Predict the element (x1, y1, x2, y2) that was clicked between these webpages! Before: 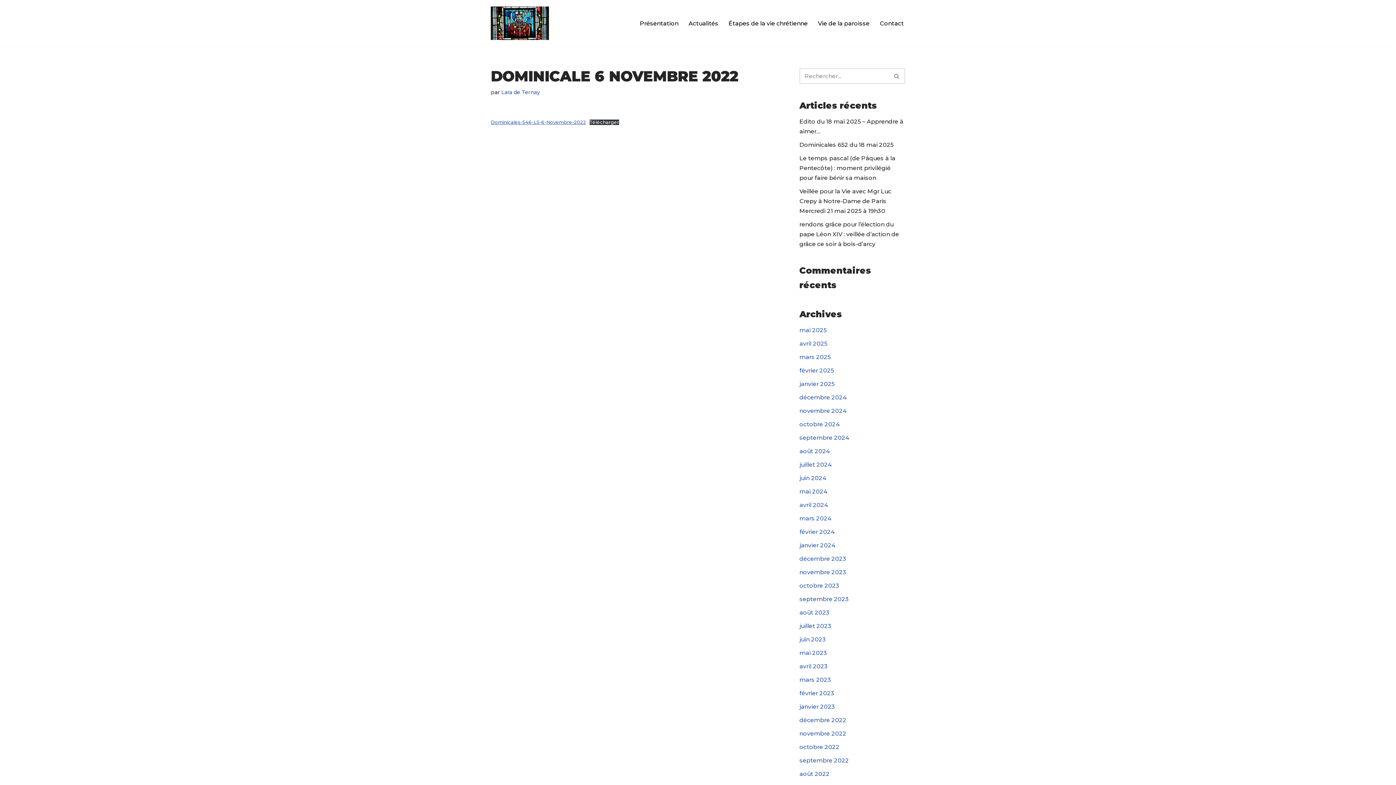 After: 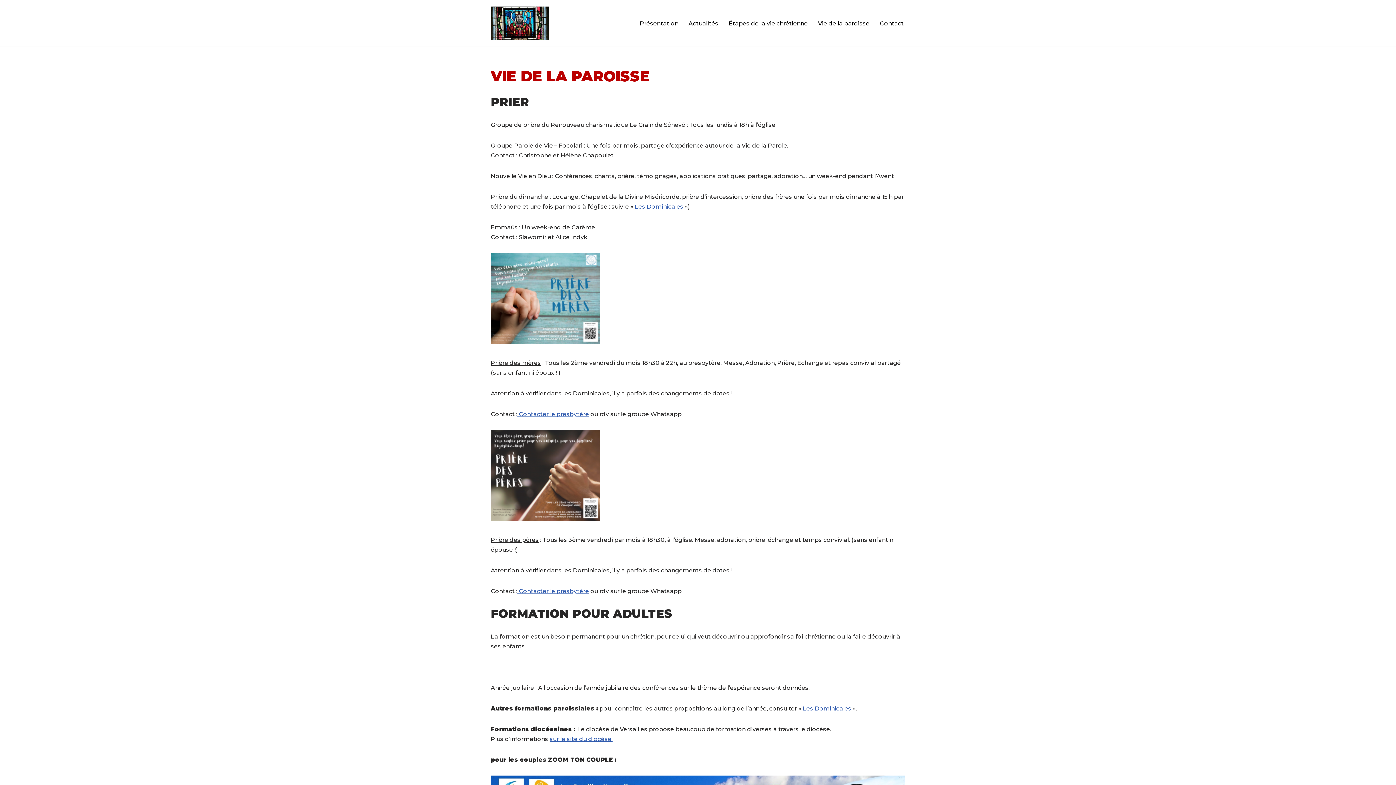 Action: bbox: (818, 18, 869, 28) label: Vie de la paroisse